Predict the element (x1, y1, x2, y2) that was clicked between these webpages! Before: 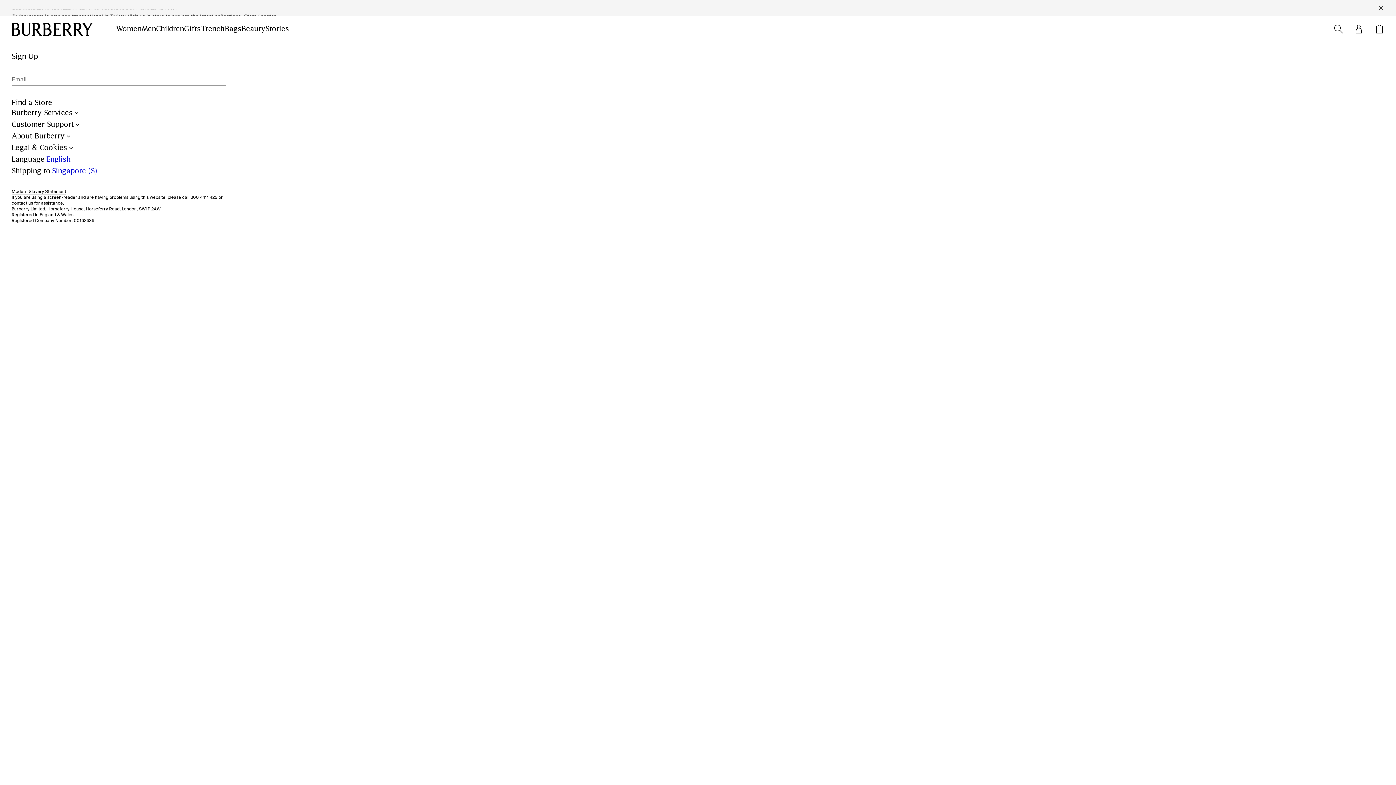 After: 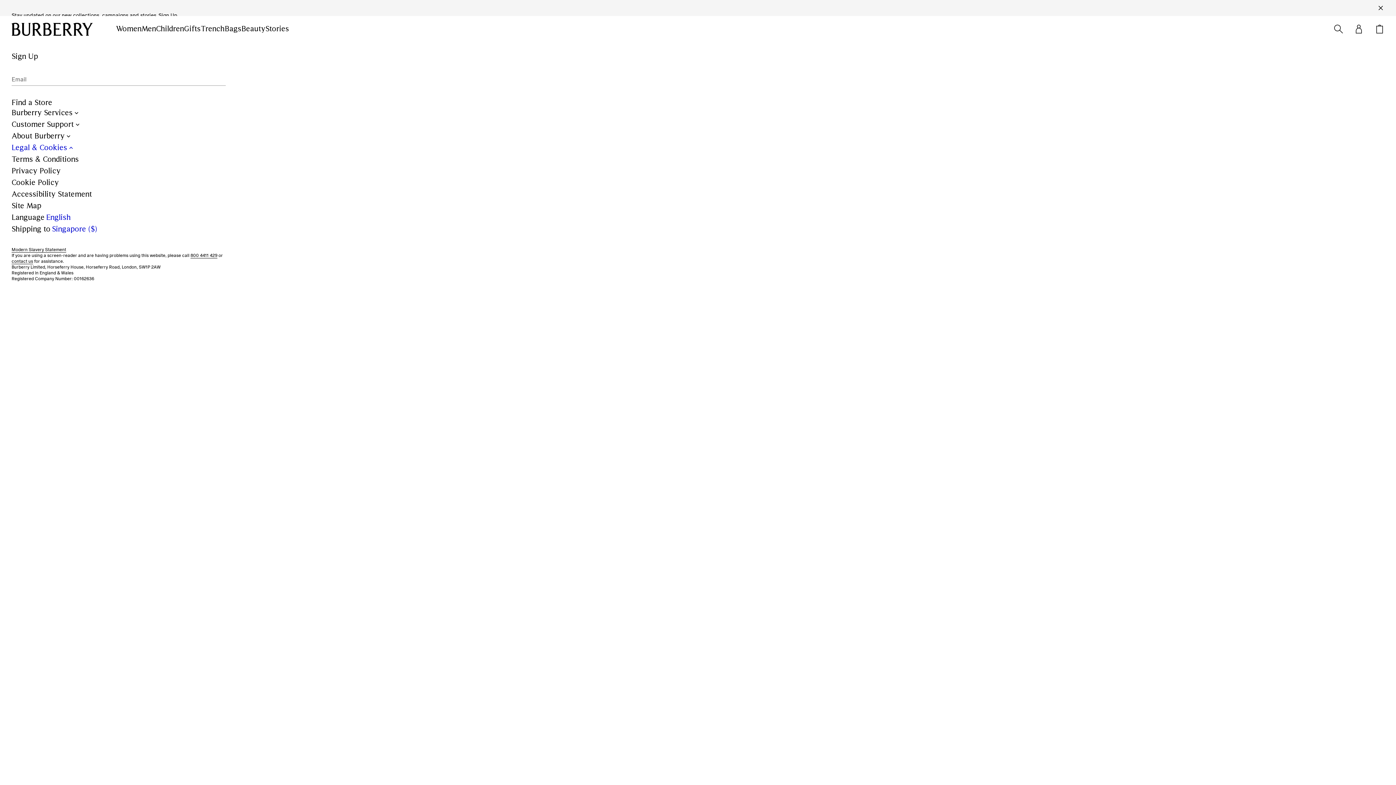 Action: label: Legal & Cookies bbox: (11, 142, 74, 153)